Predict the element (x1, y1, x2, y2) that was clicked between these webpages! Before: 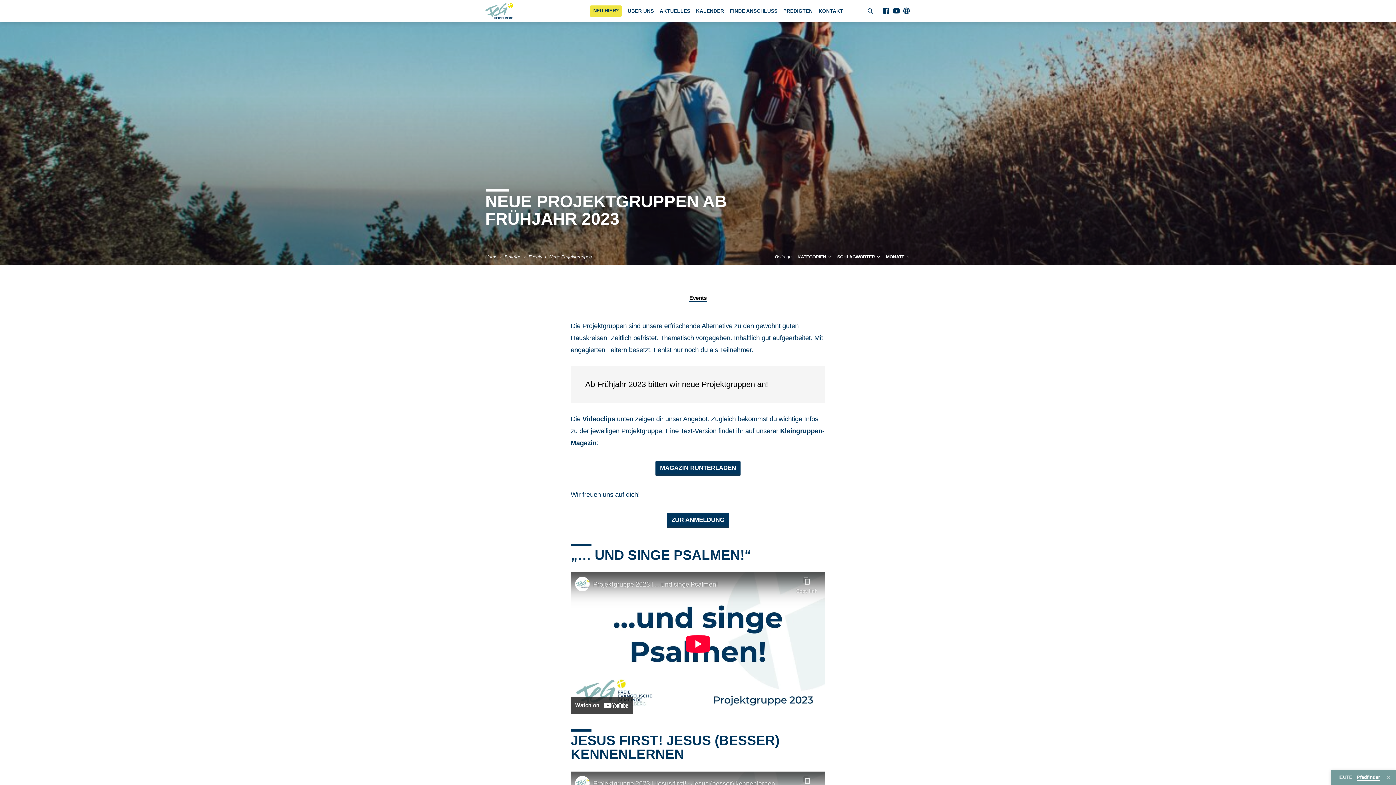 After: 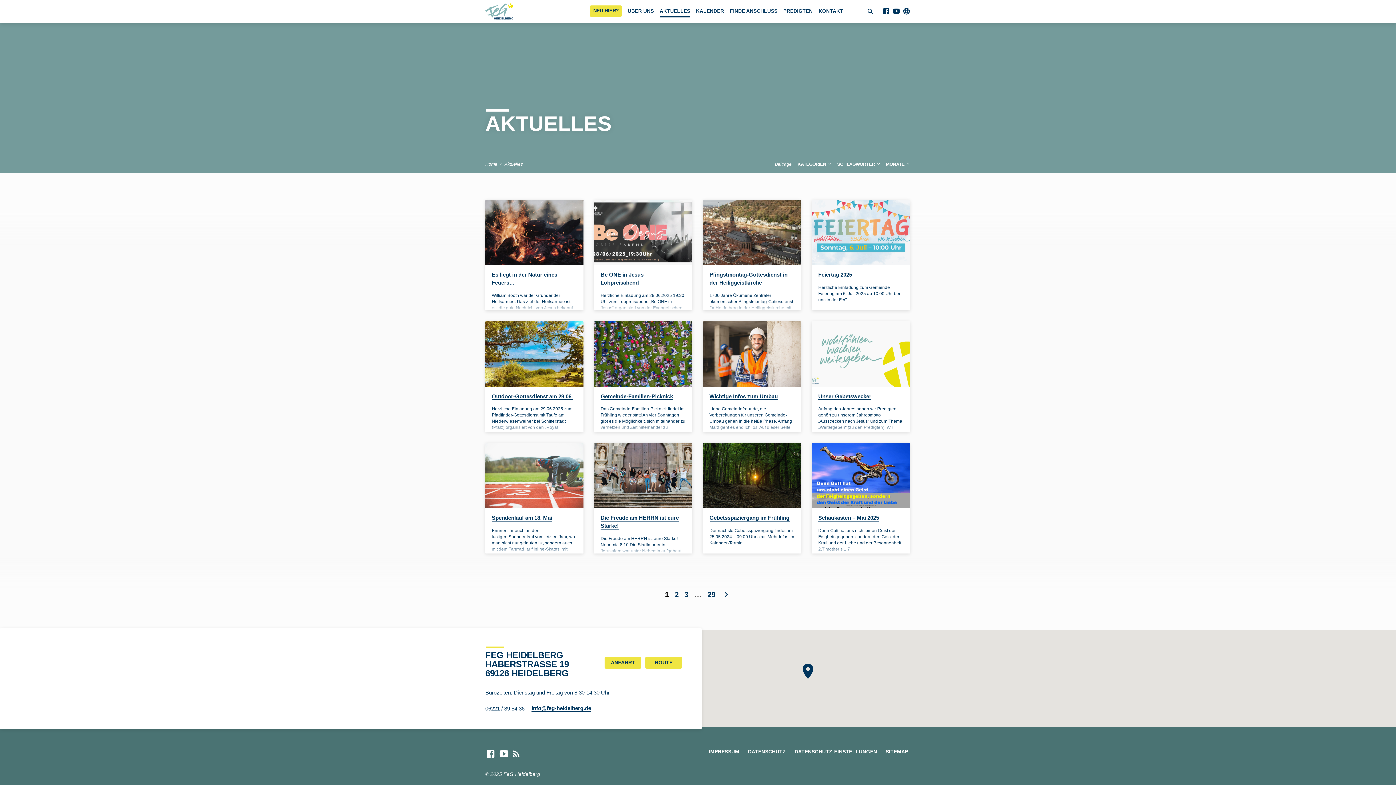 Action: bbox: (775, 254, 791, 259) label: Beiträge